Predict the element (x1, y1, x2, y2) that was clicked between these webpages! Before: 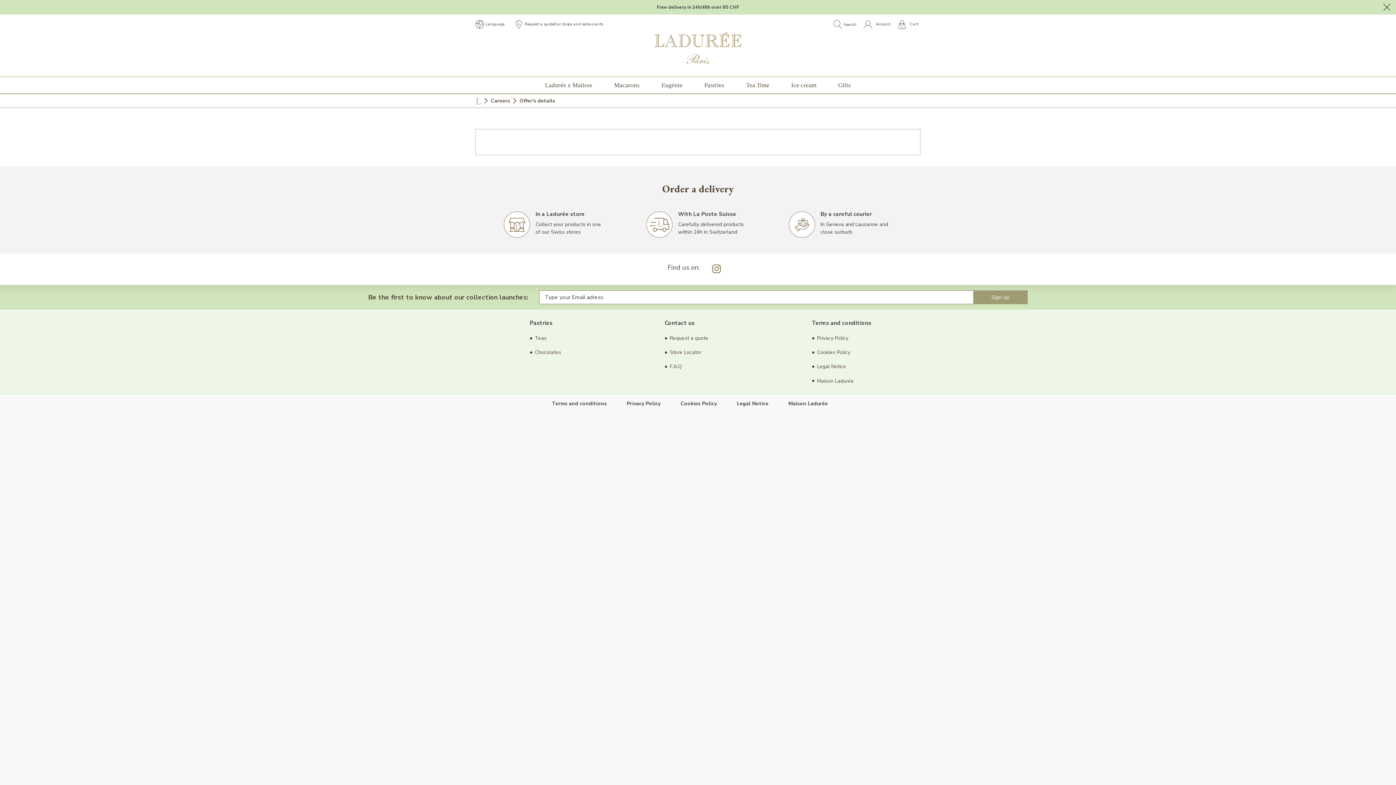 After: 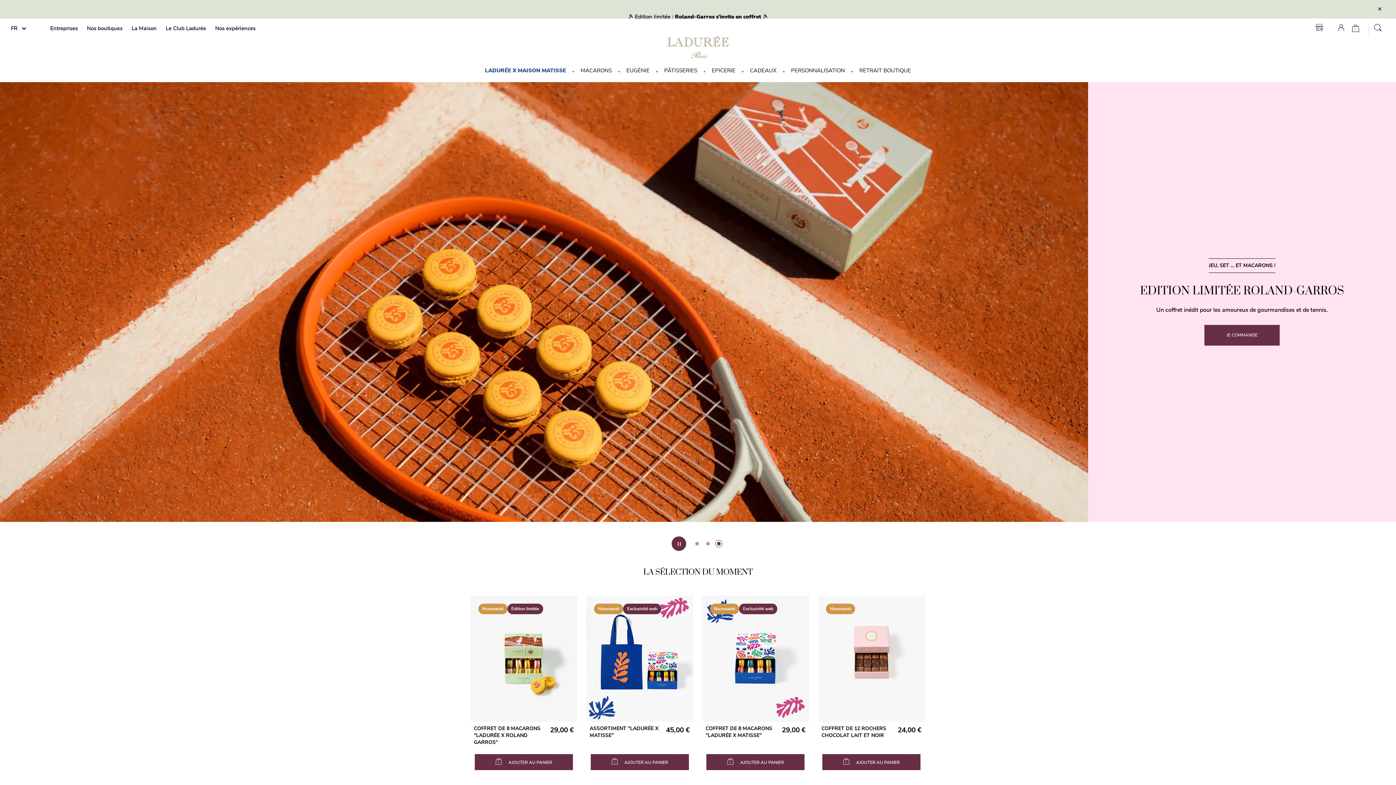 Action: label: Maison Ladurée bbox: (788, 400, 828, 407)